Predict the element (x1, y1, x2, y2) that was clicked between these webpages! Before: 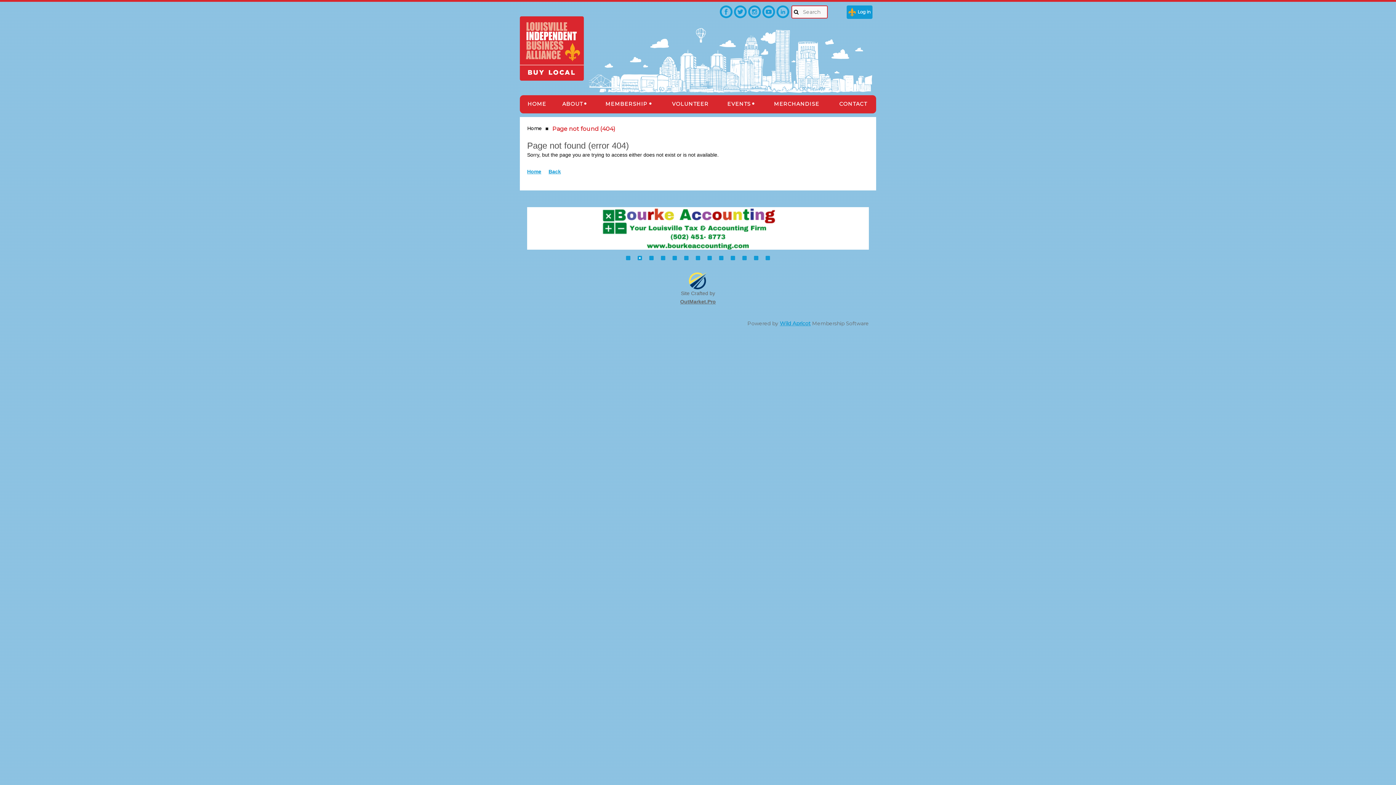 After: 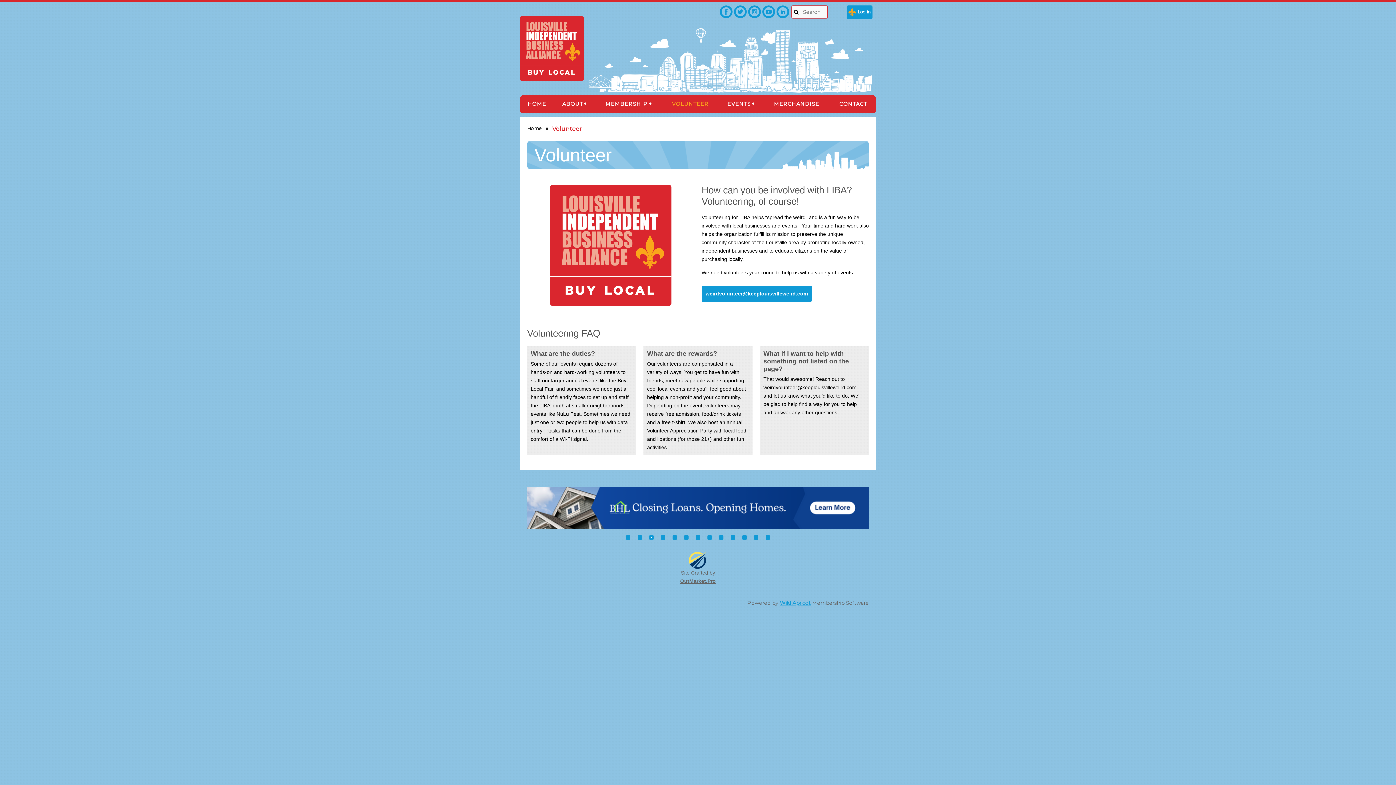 Action: label: VOLUNTEER bbox: (662, 95, 718, 113)